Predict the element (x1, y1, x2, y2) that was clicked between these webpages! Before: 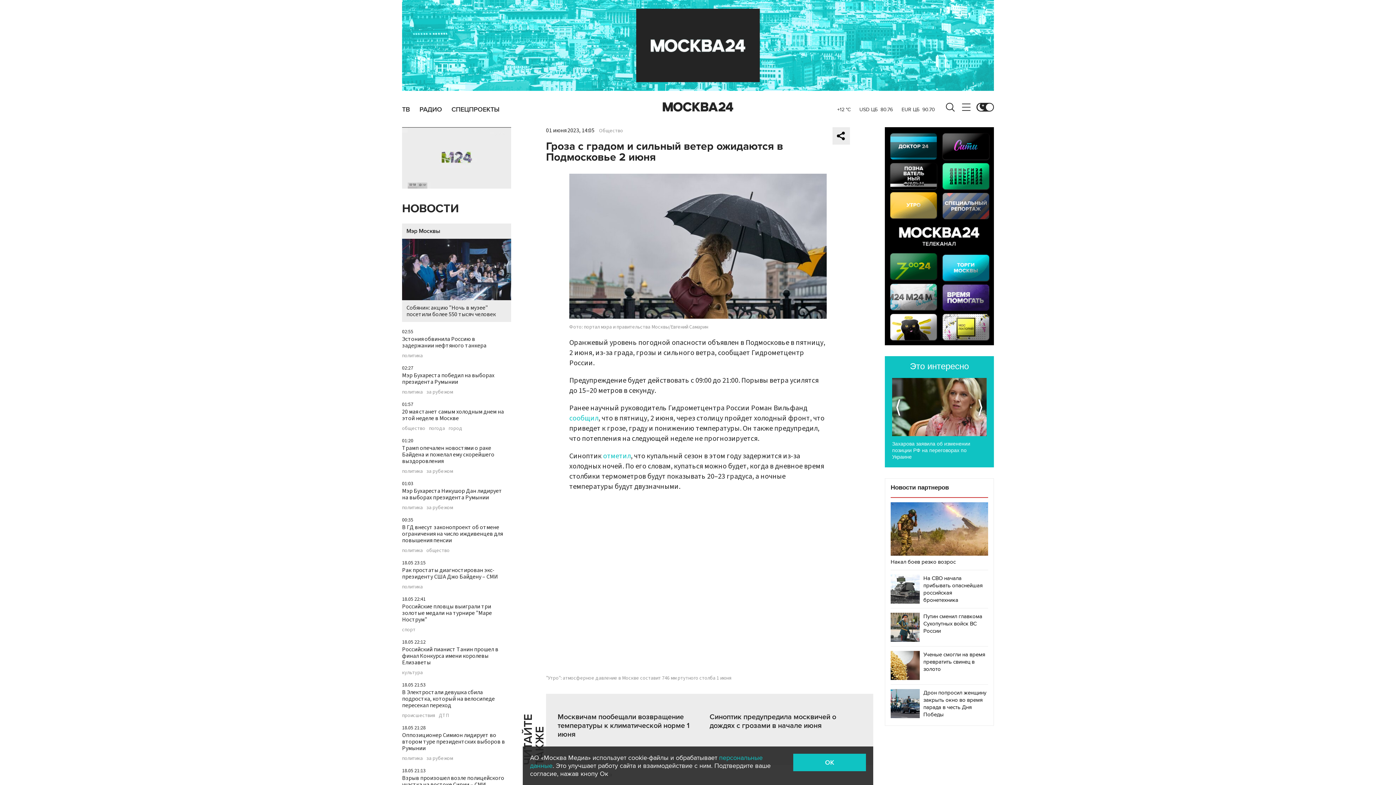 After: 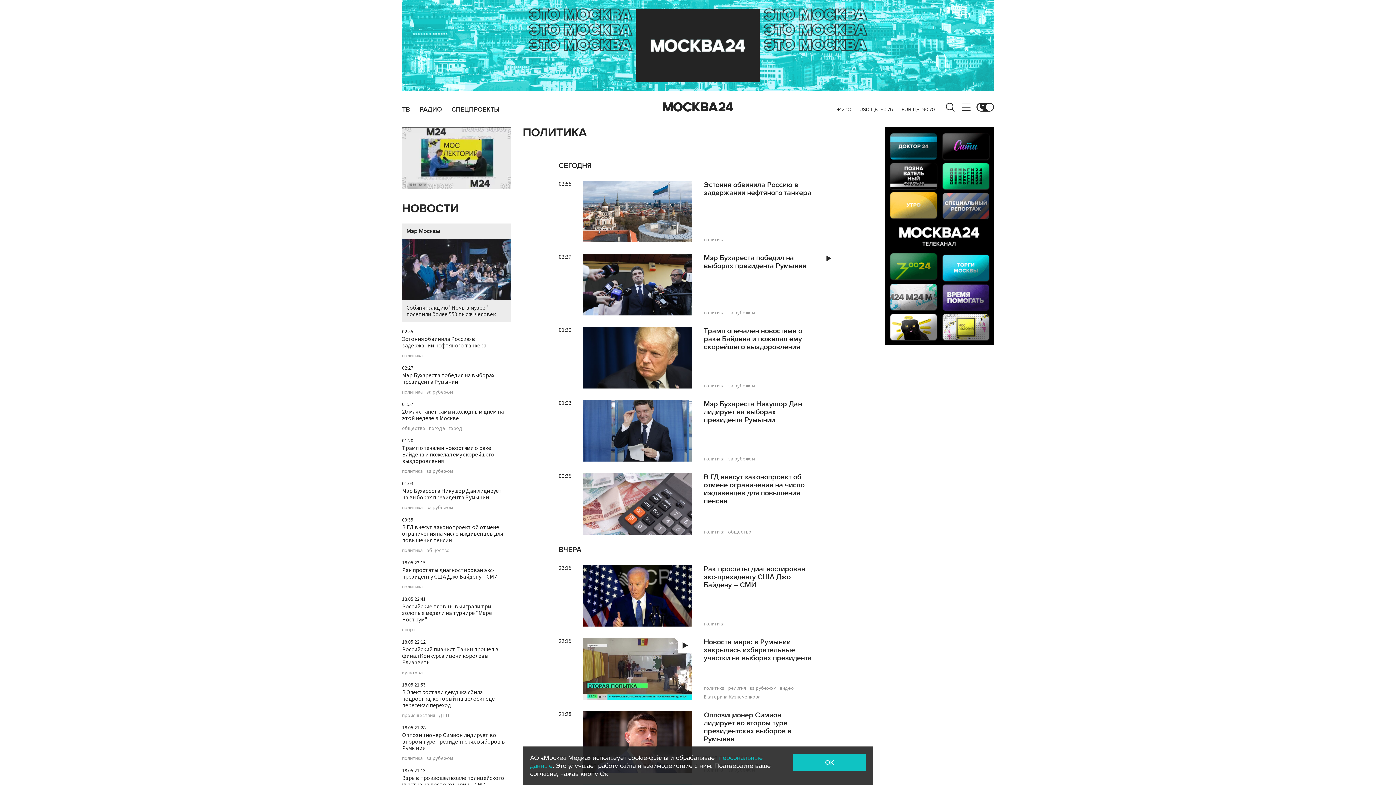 Action: label: политика bbox: (402, 389, 422, 394)